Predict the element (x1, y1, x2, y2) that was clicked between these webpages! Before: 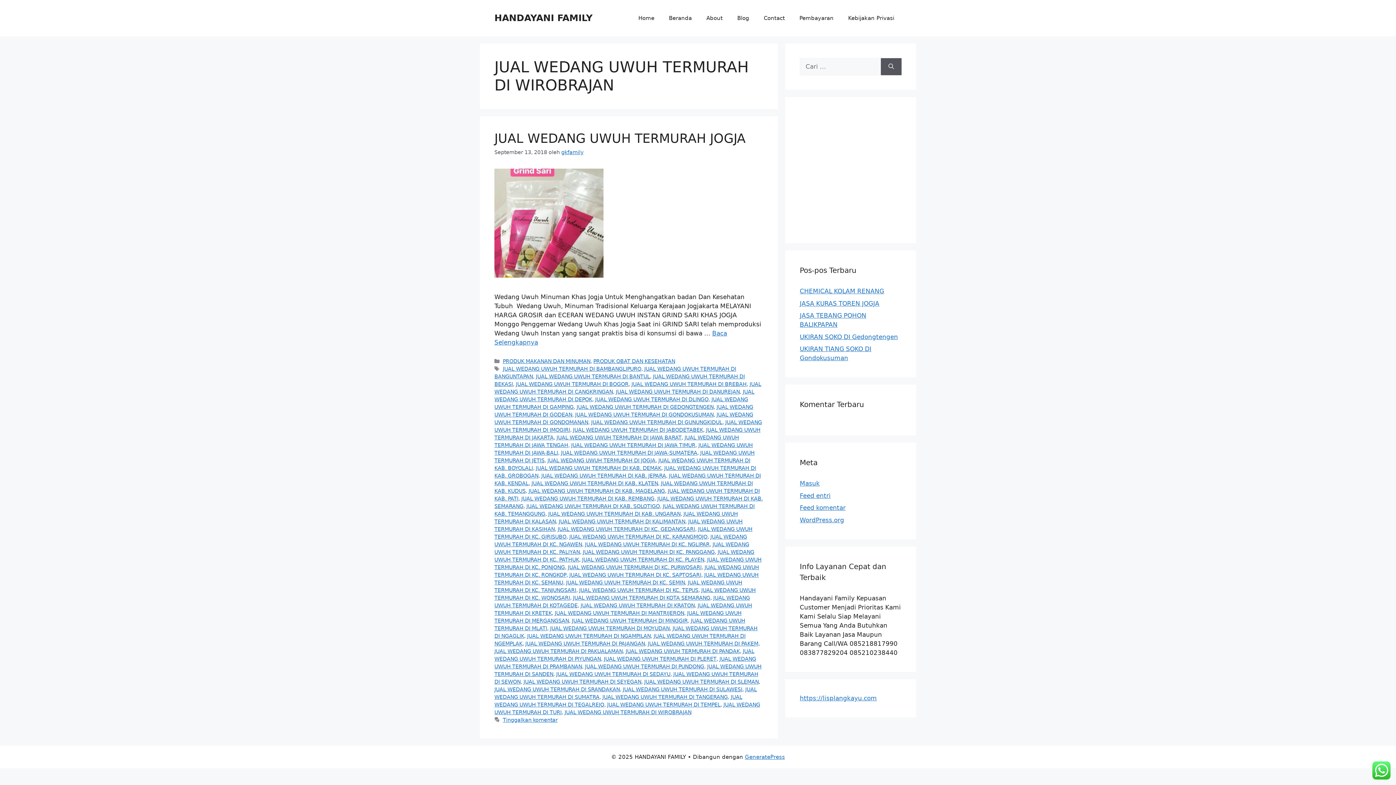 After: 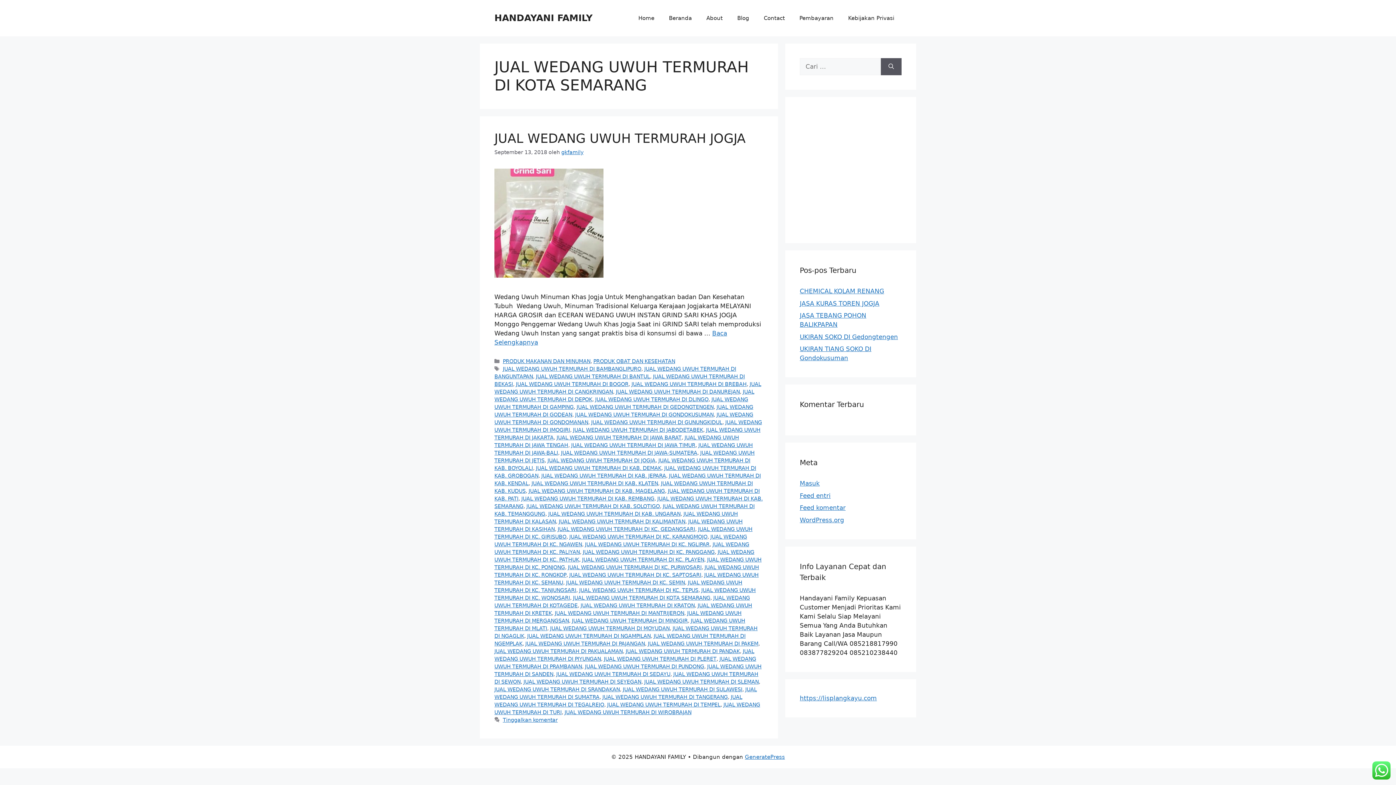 Action: label: JUAL WEDANG UWUH TERMURAH DI KOTA SEMARANG bbox: (573, 595, 710, 601)